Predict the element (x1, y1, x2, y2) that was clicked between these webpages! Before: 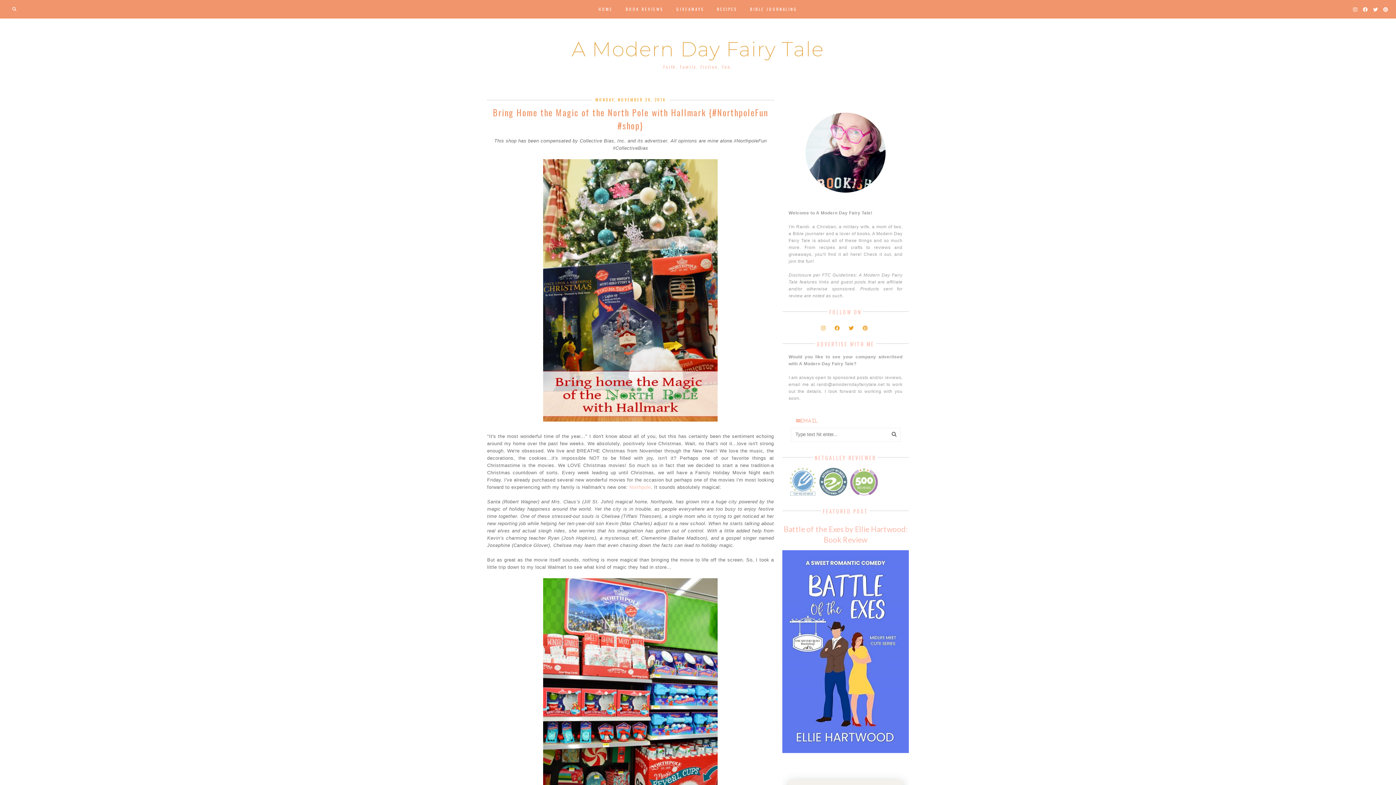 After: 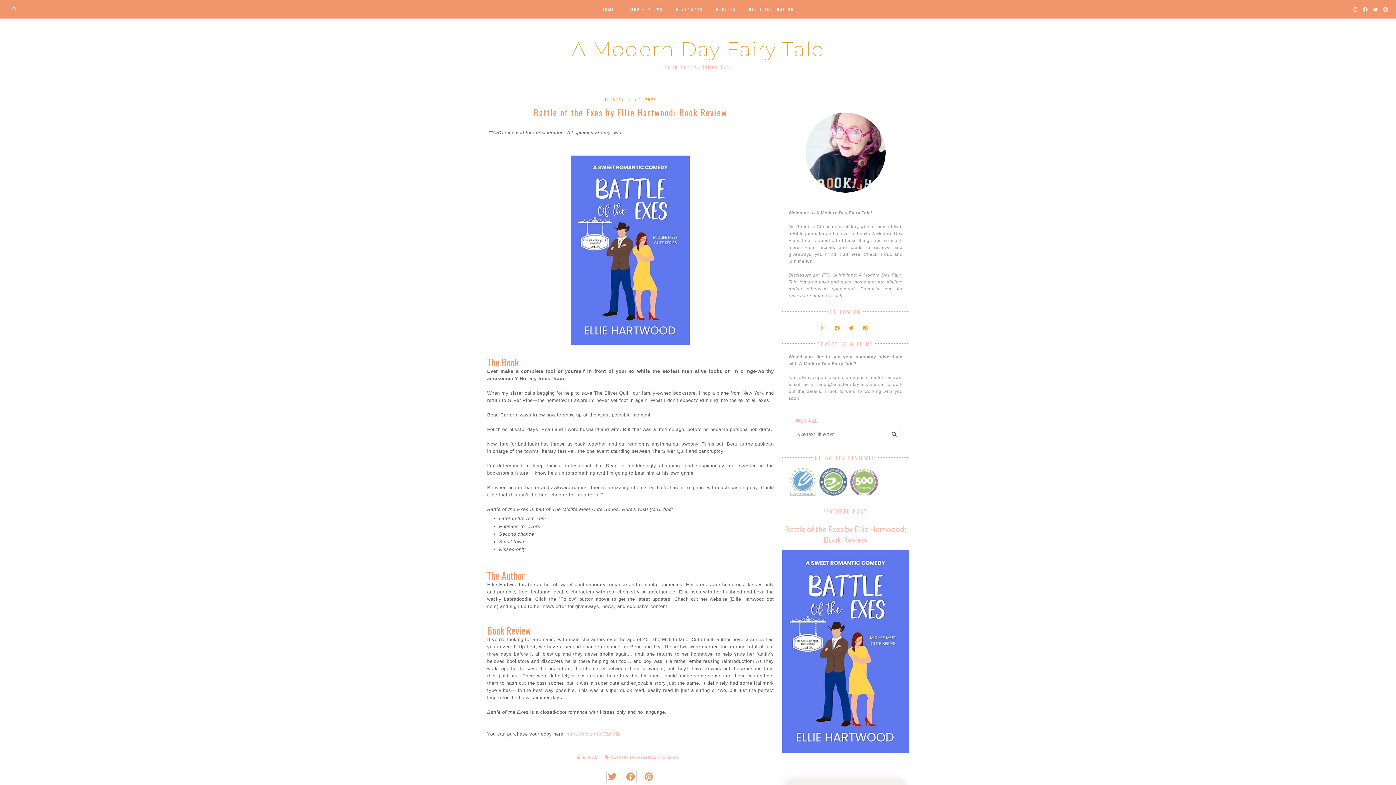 Action: bbox: (782, 748, 909, 754)